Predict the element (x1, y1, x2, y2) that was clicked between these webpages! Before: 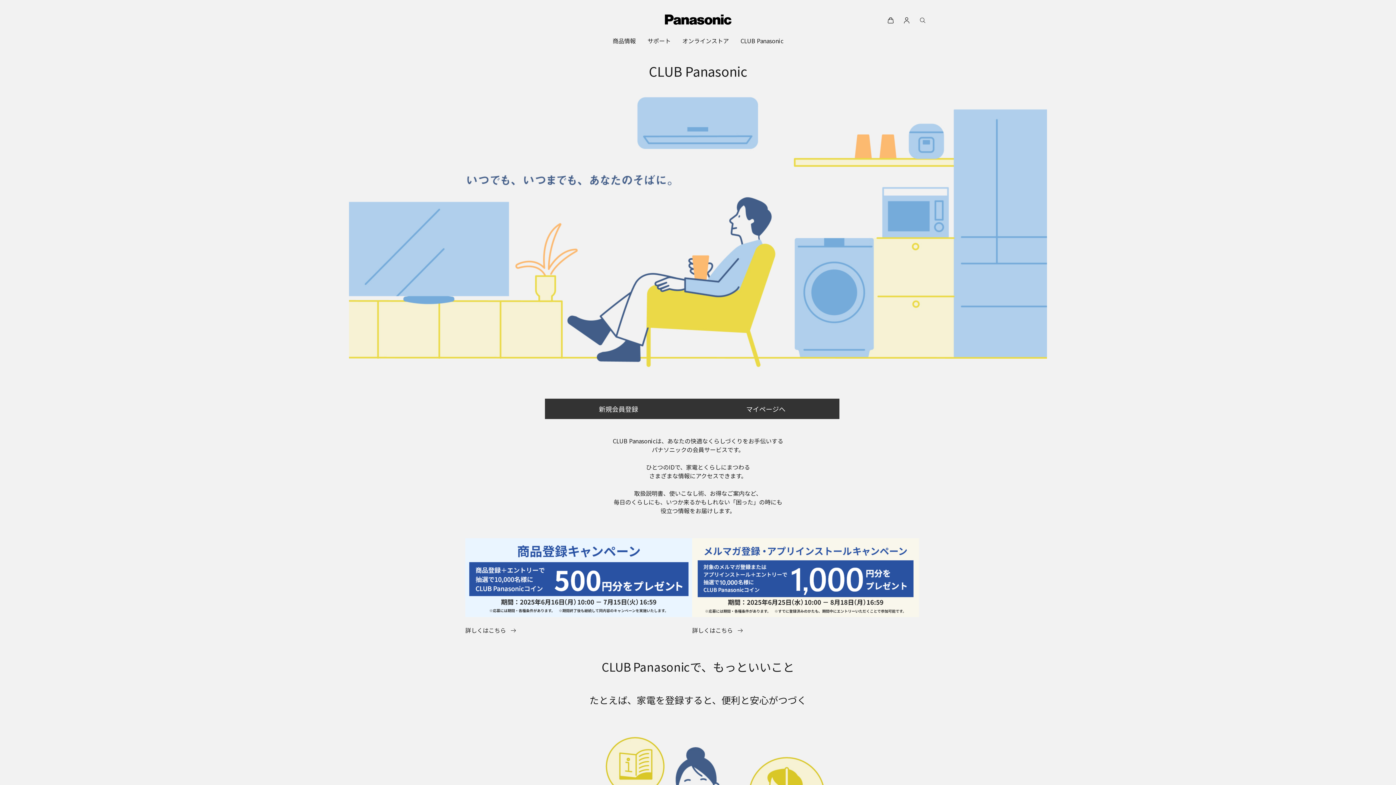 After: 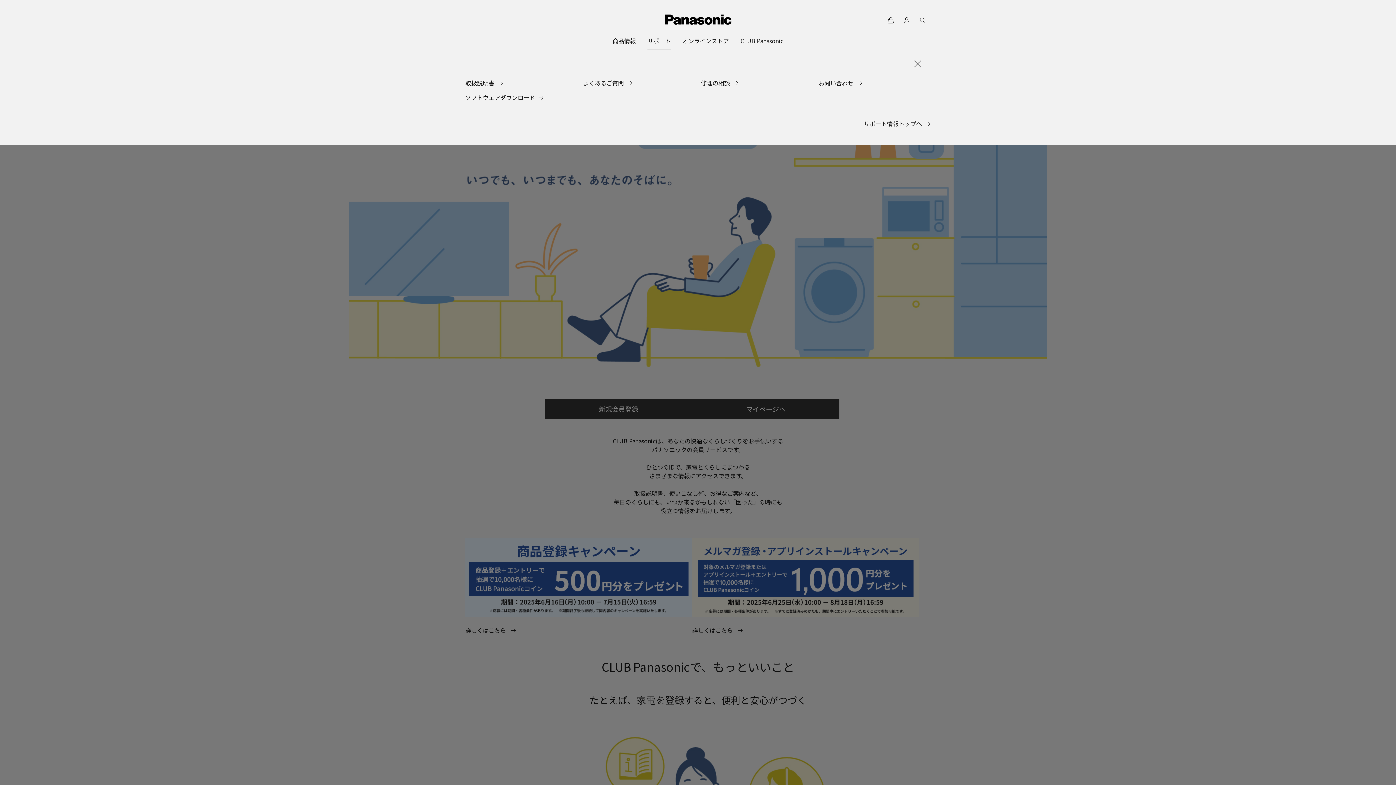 Action: label: サポート bbox: (647, 32, 670, 49)